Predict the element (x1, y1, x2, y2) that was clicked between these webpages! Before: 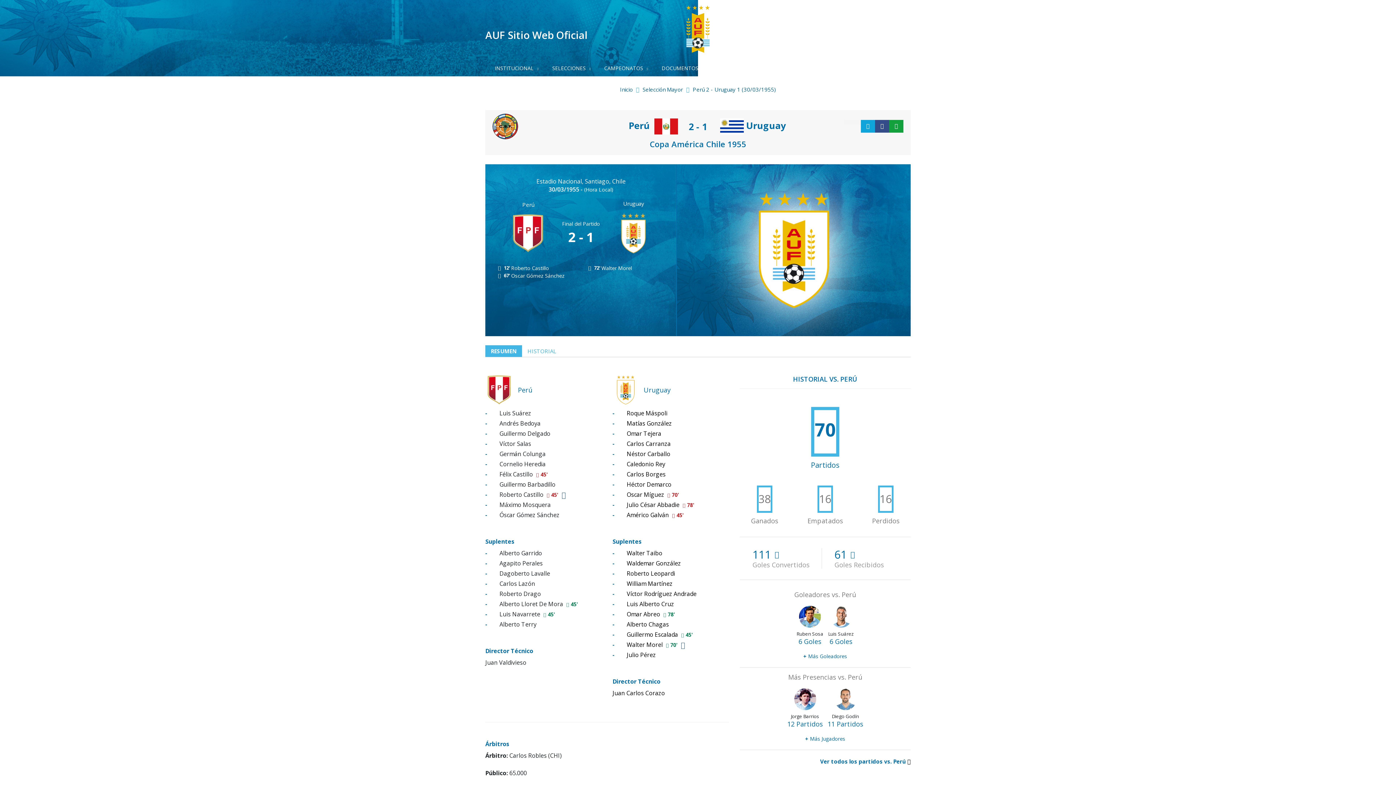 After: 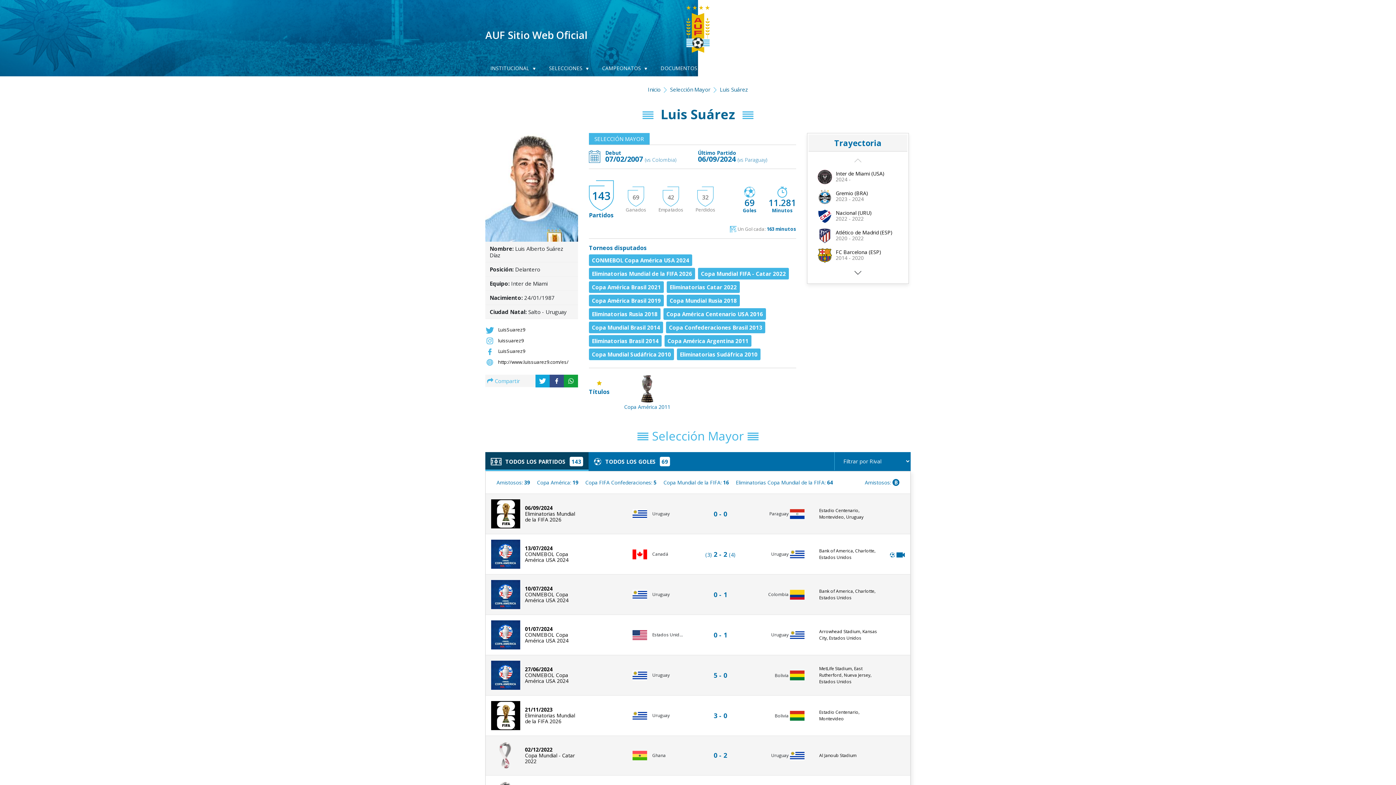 Action: bbox: (830, 615, 852, 621)